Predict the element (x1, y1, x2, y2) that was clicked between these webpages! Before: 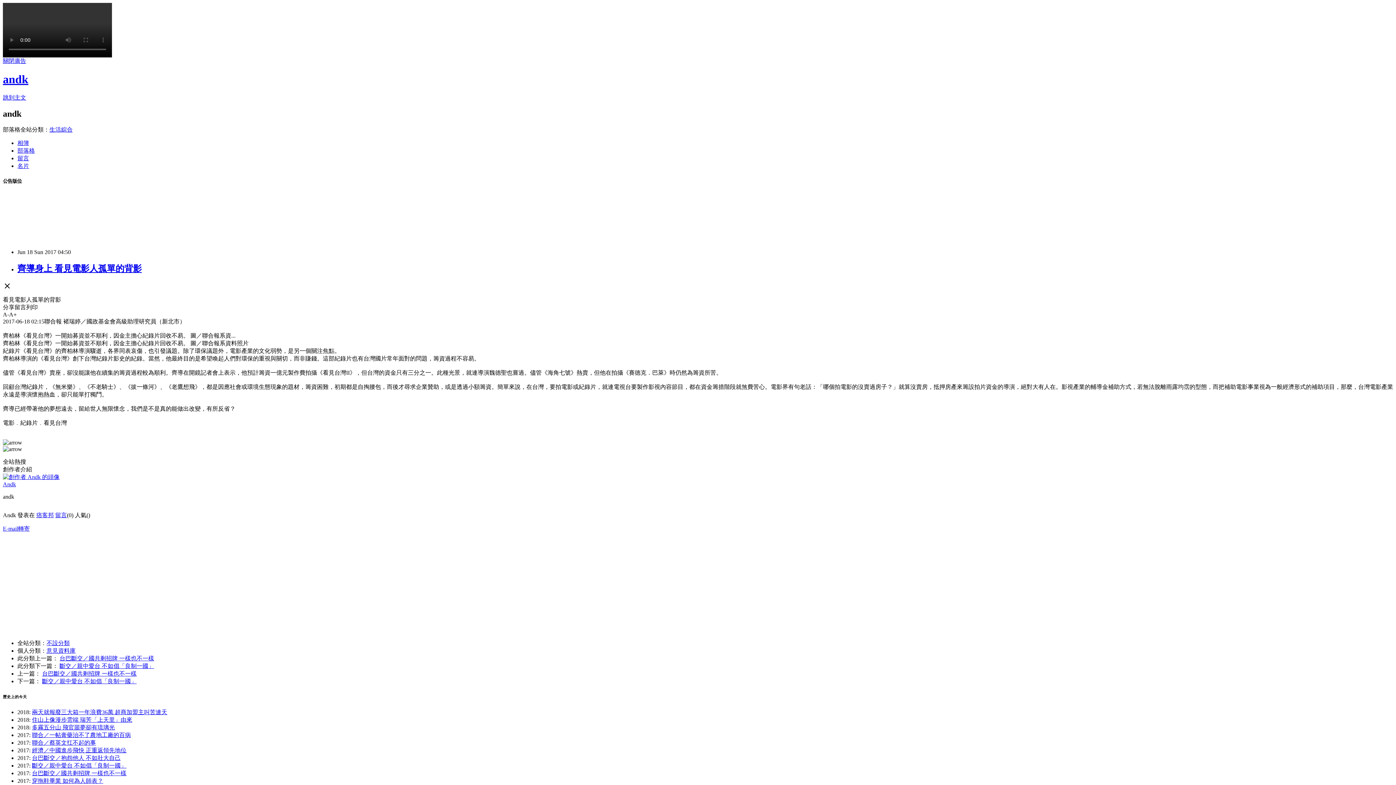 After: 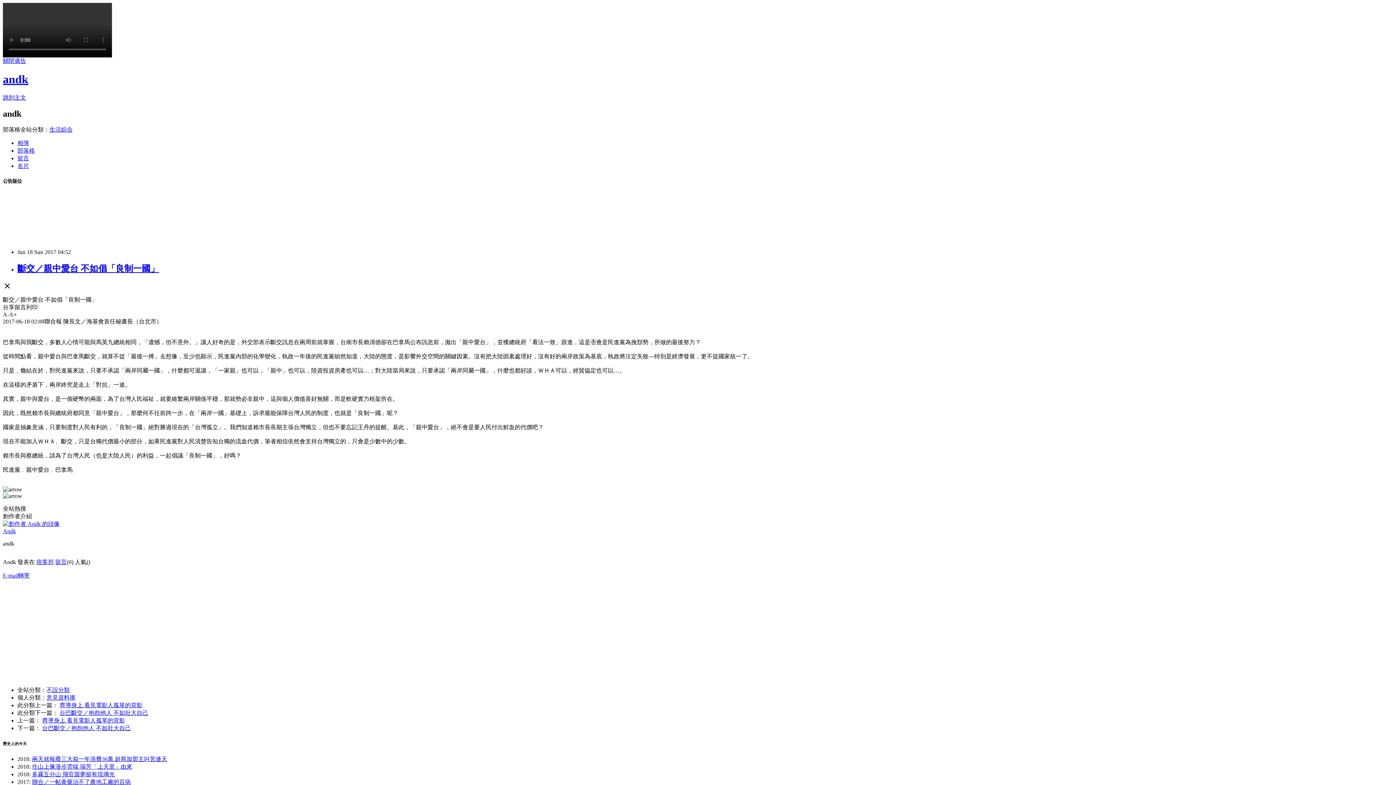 Action: bbox: (42, 678, 136, 684) label: 斷交／親中愛台 不如倡「良制一國」